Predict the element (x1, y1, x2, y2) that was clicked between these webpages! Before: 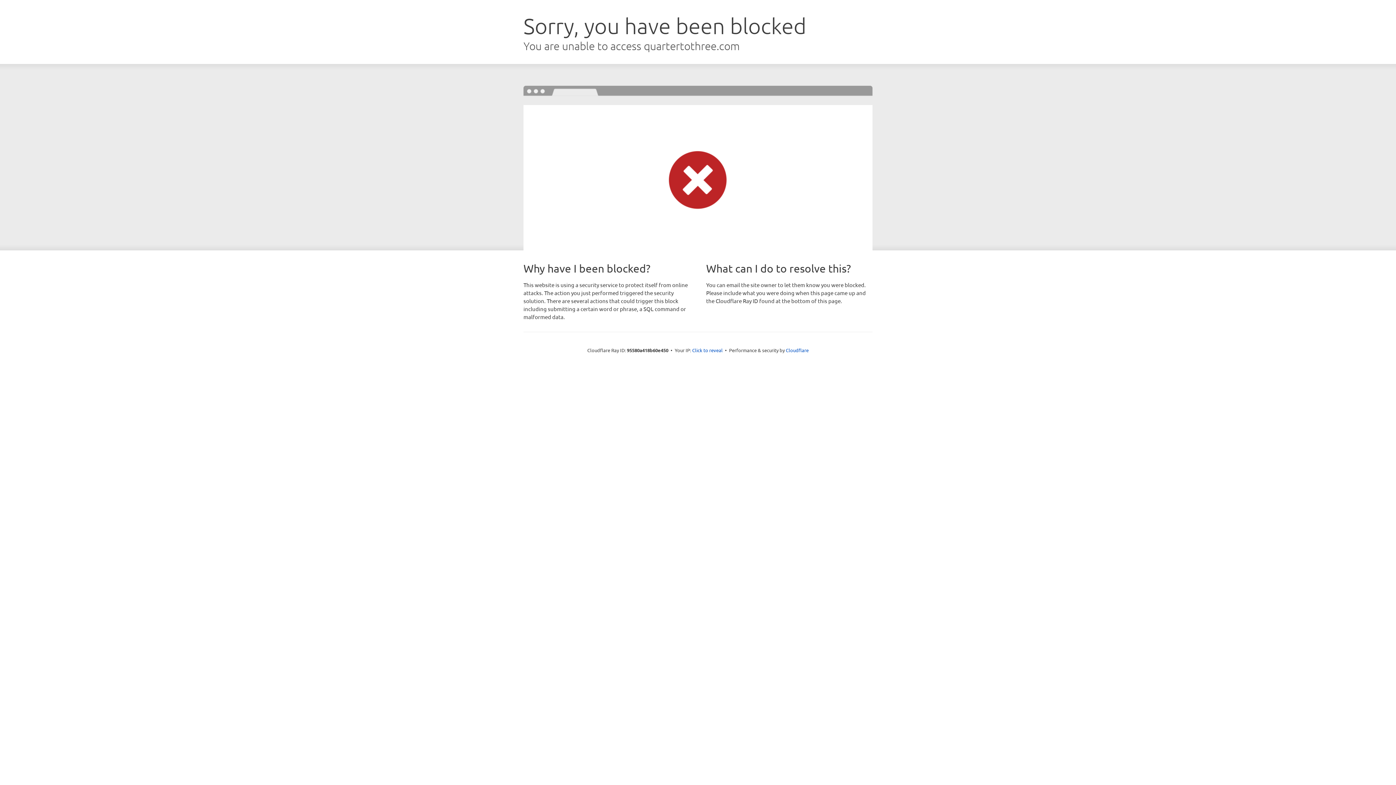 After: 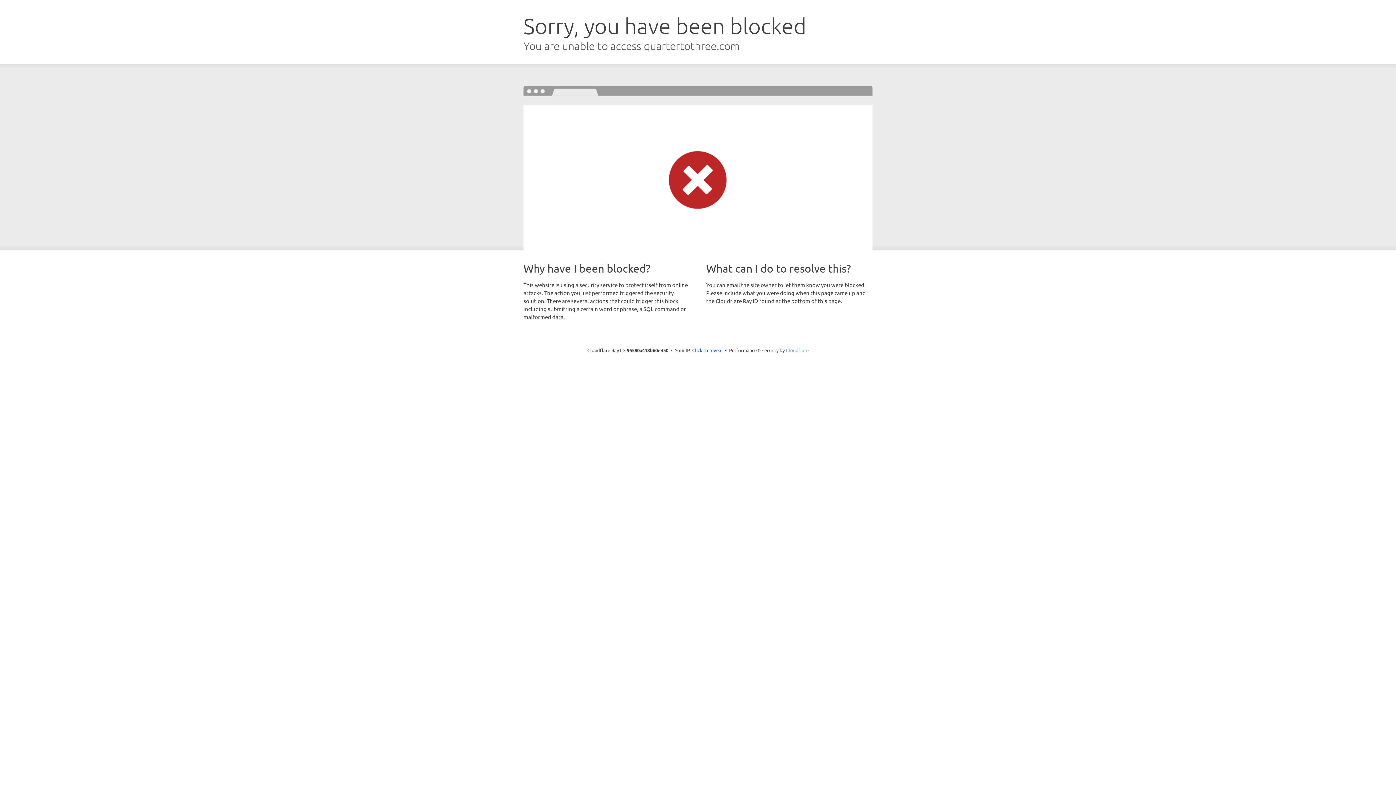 Action: label: Cloudflare bbox: (786, 347, 808, 353)